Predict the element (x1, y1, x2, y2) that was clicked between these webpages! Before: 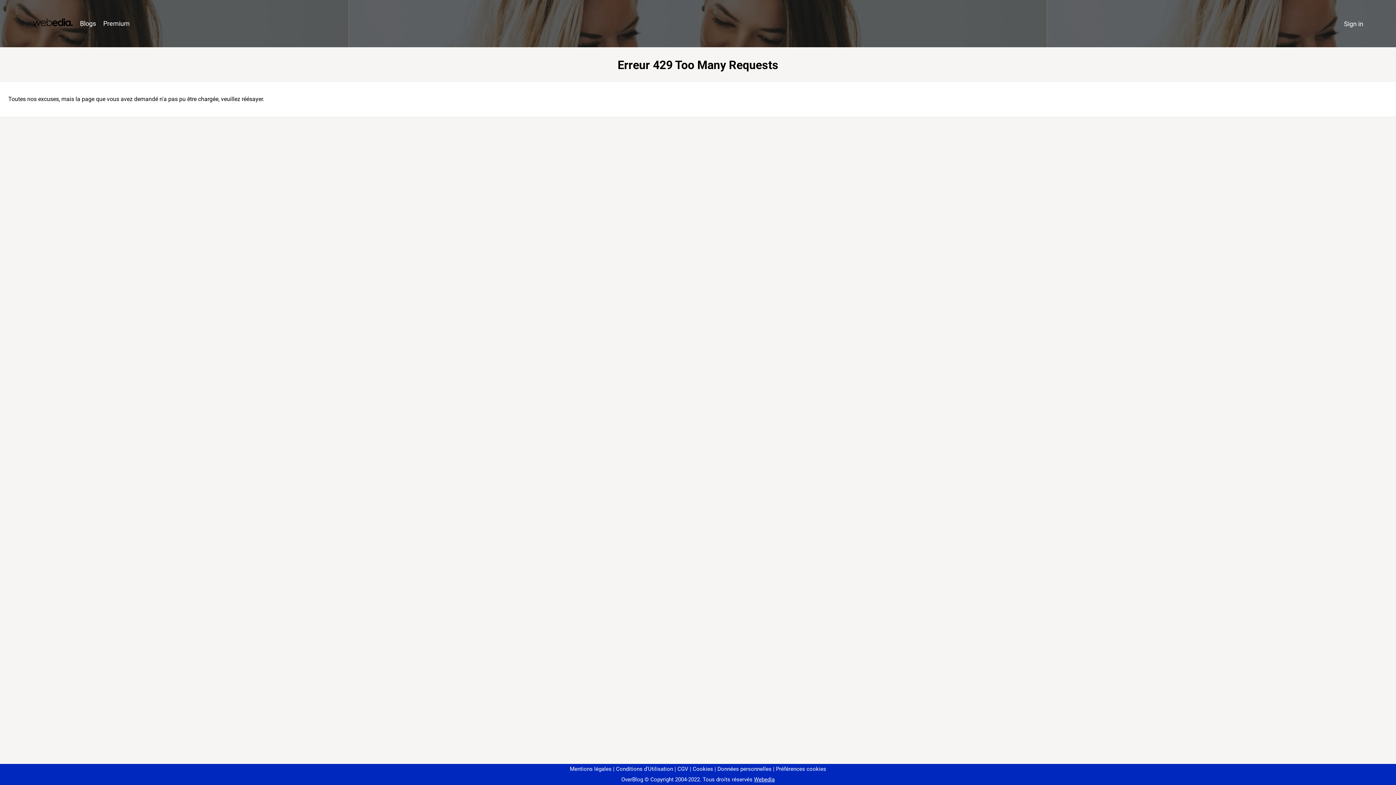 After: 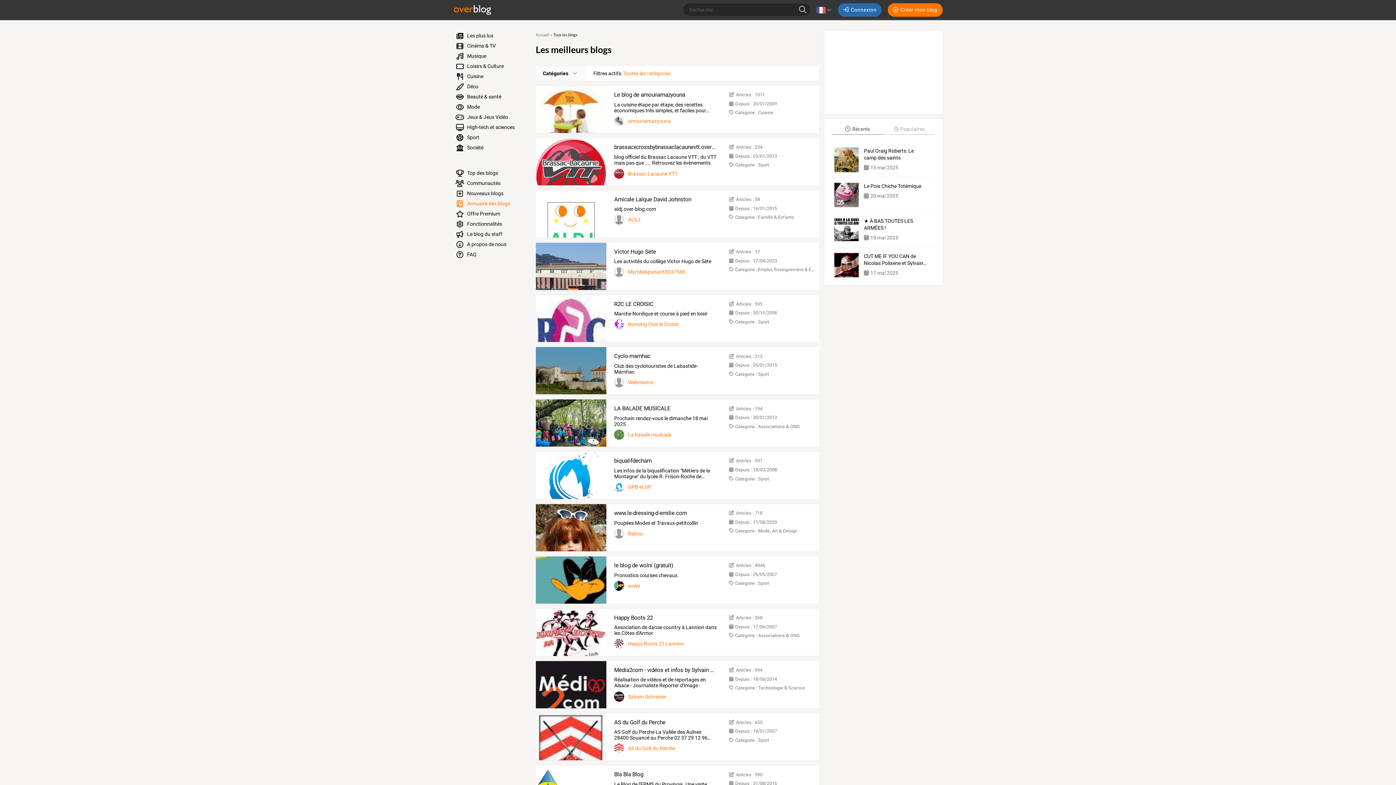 Action: bbox: (76, 16, 99, 31) label: Blogs